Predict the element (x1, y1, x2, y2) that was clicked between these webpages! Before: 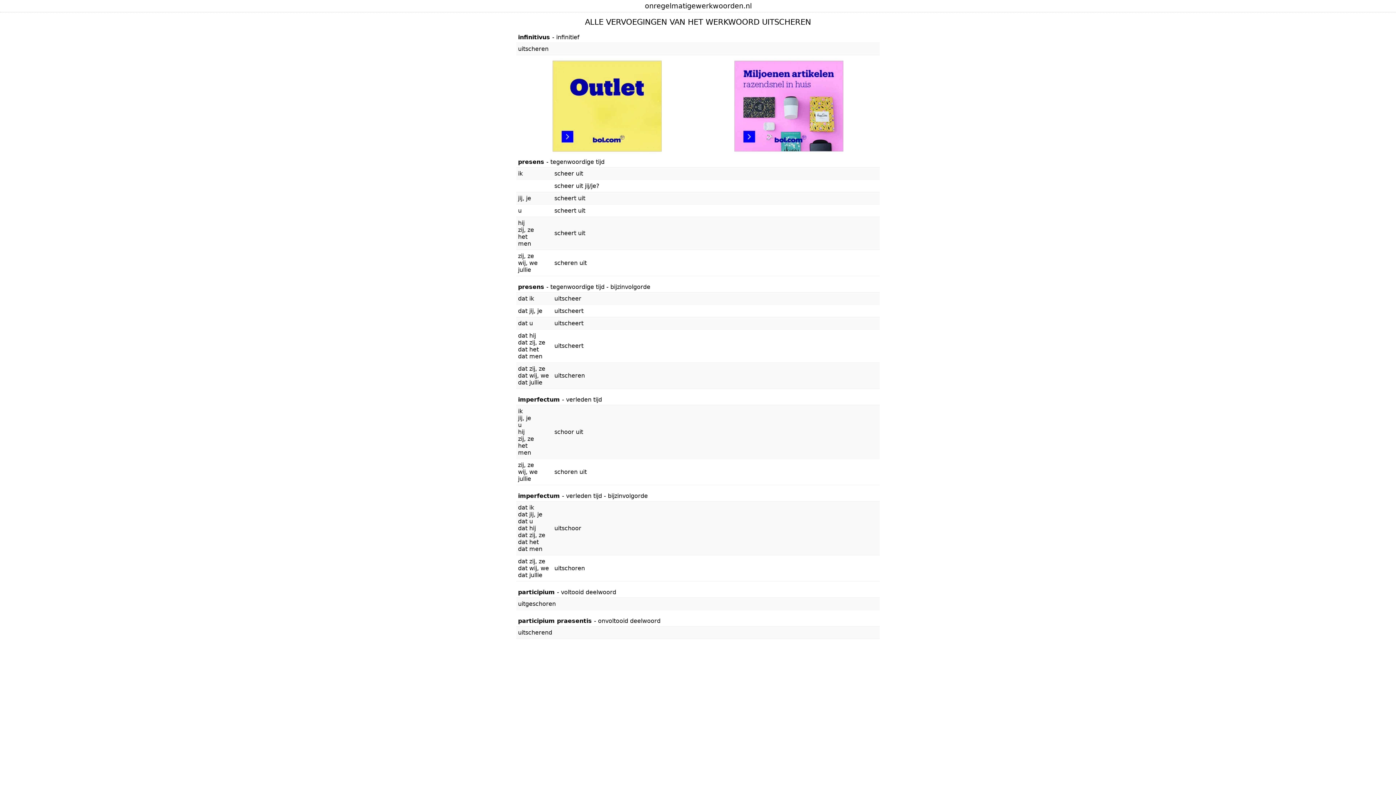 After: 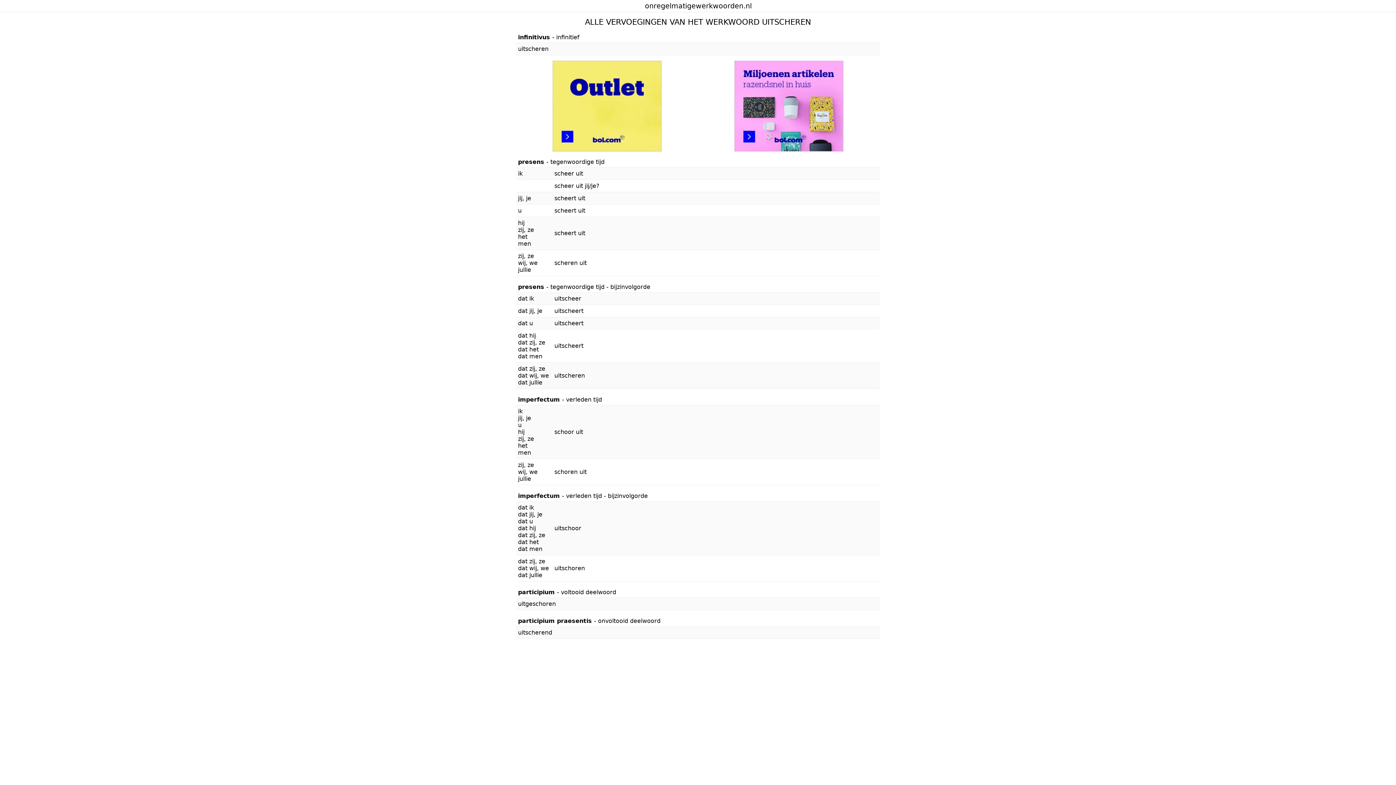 Action: bbox: (734, 146, 843, 152)